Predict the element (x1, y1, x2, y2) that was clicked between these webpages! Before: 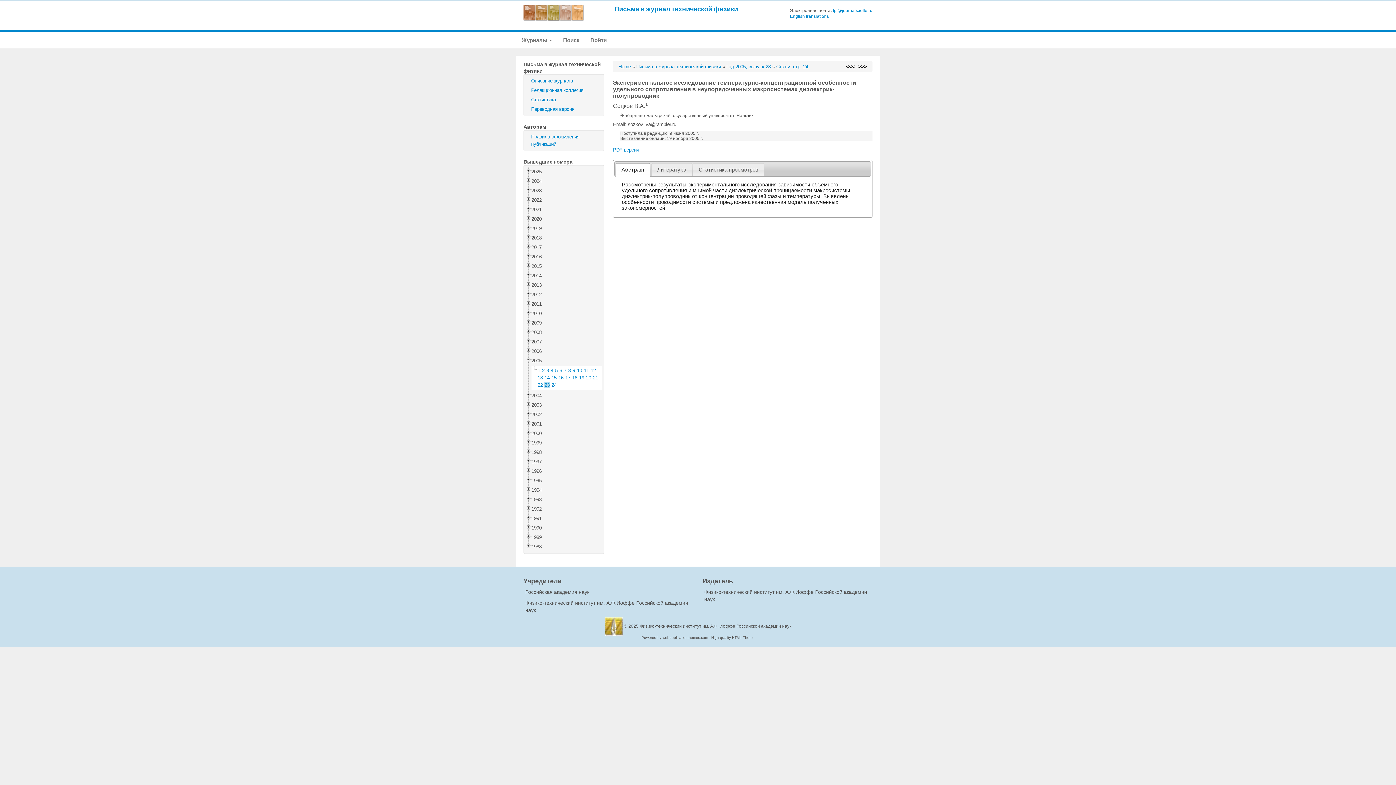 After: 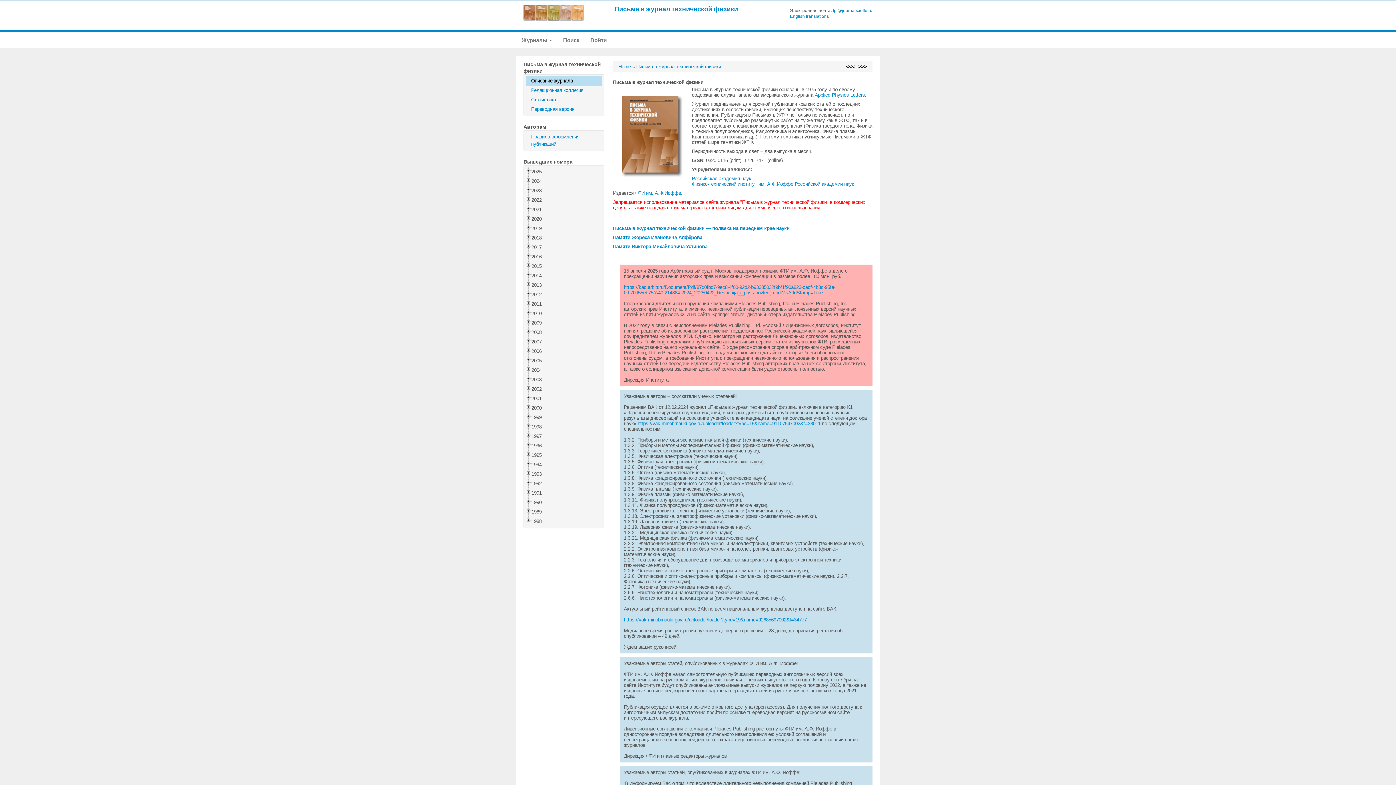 Action: bbox: (614, 4, 738, 13) label: Письма в журнал технической физики